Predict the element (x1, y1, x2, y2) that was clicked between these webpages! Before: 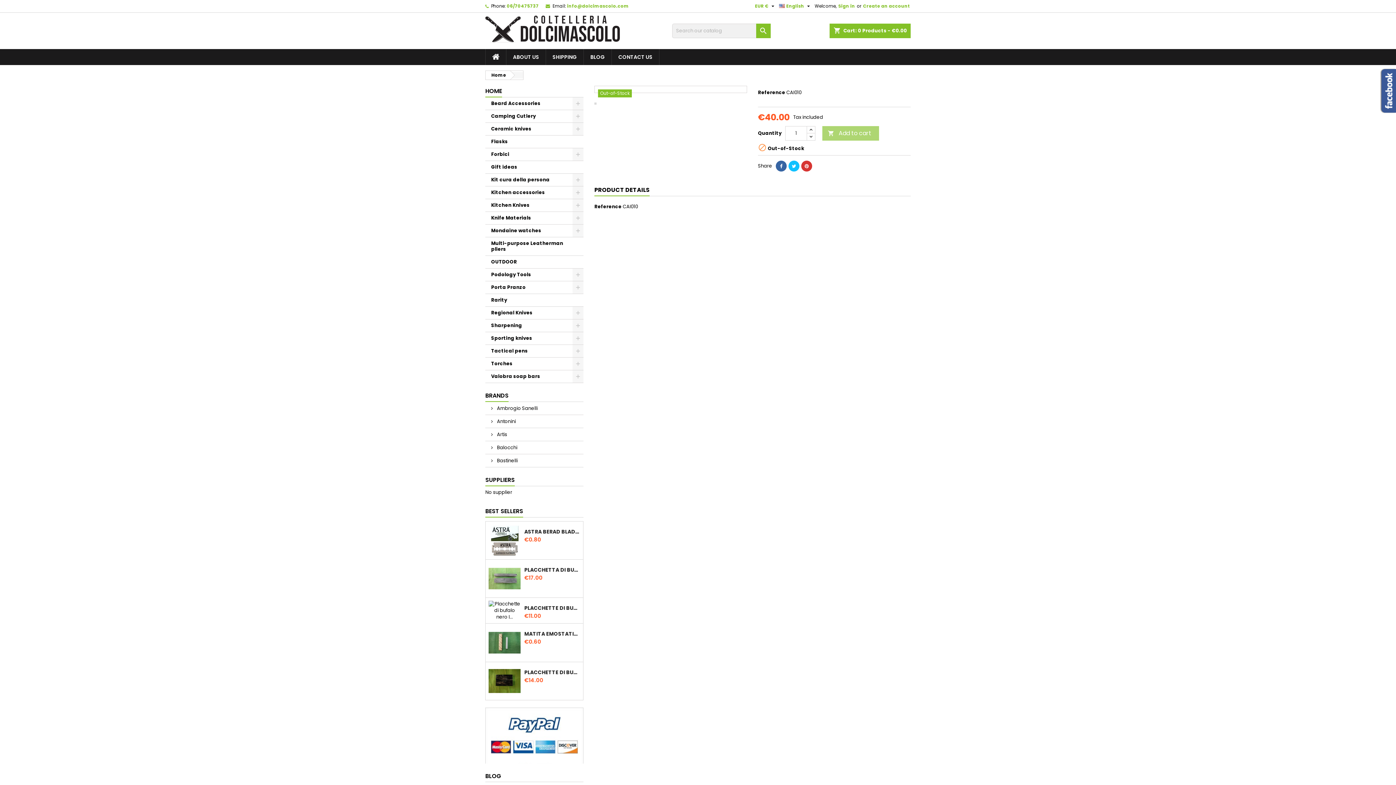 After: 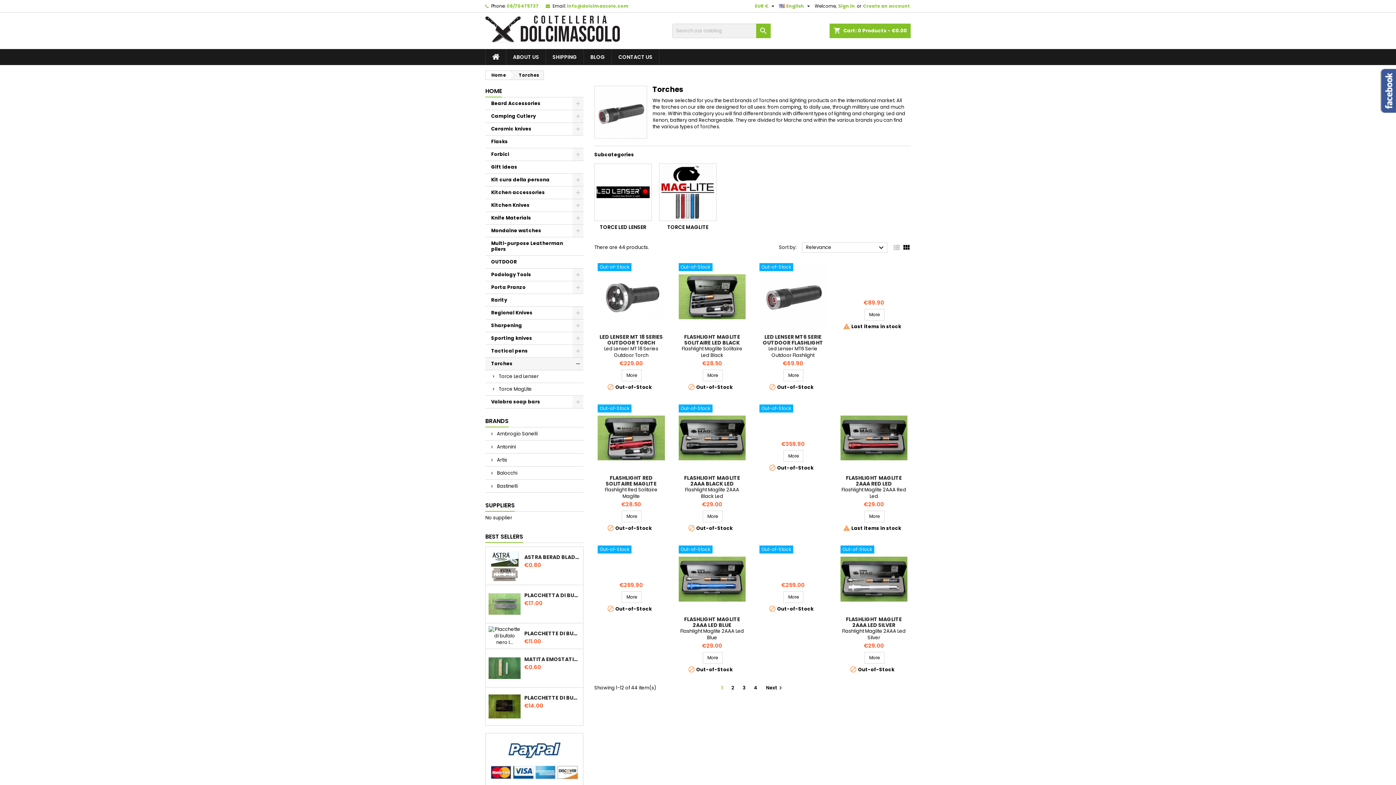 Action: label: Torches bbox: (485, 357, 583, 370)